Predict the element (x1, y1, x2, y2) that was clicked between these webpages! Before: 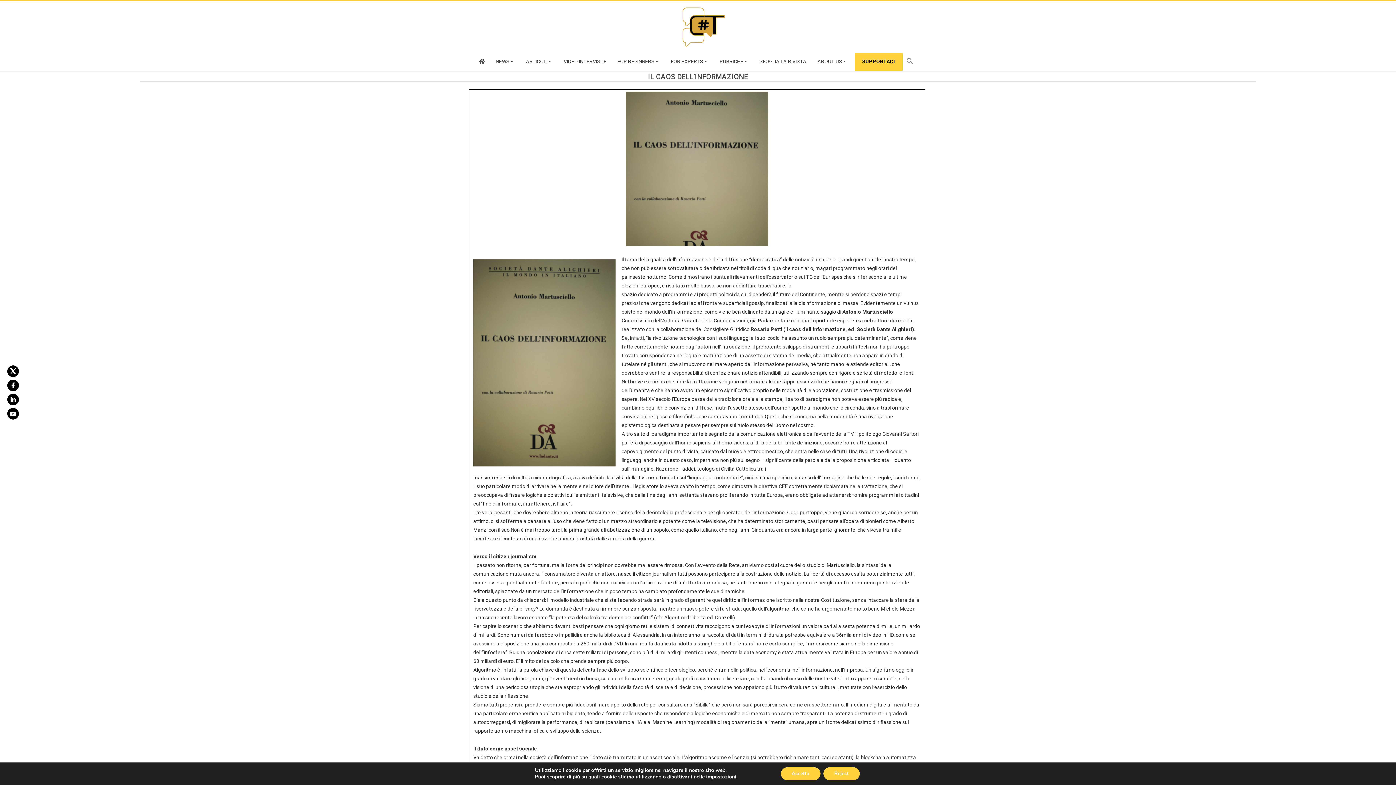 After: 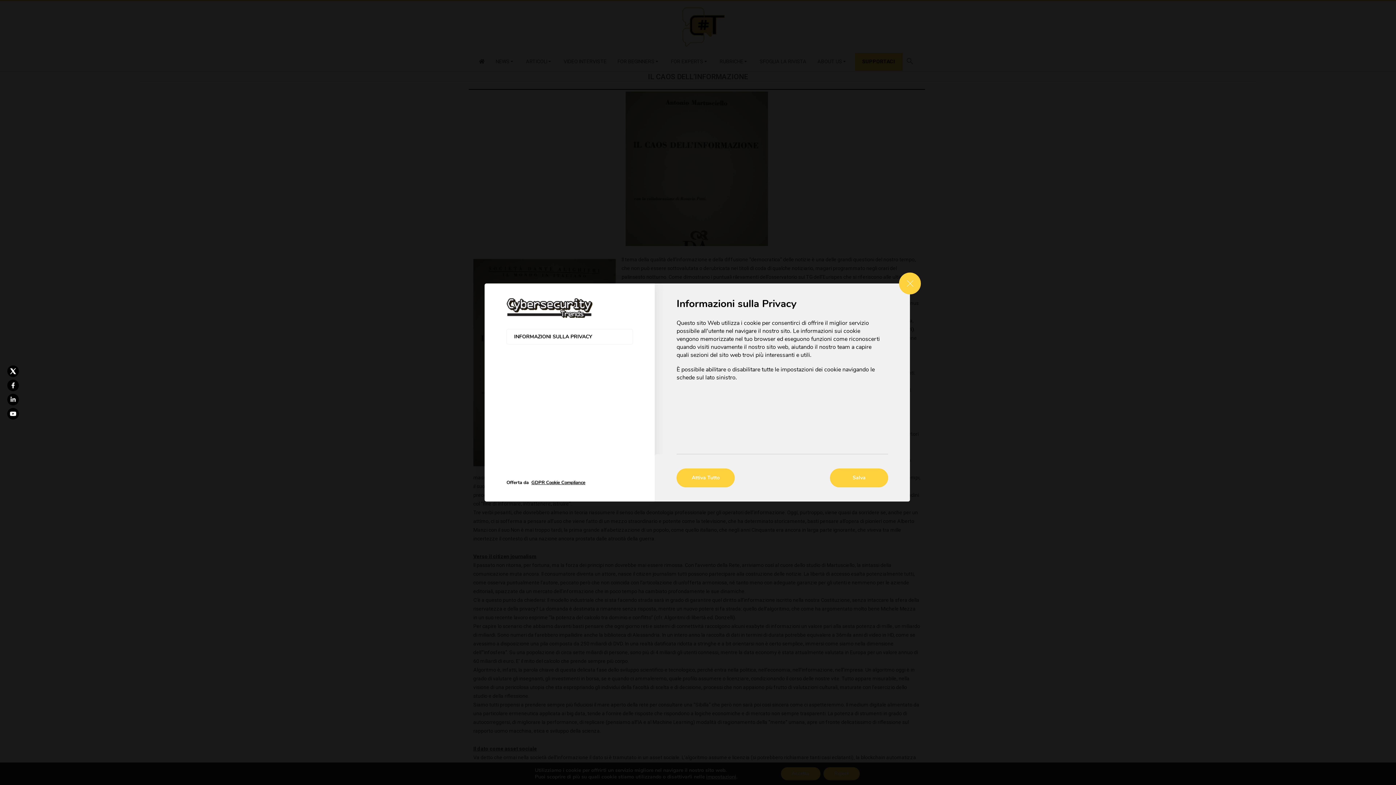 Action: label: impostazioni bbox: (709, 774, 741, 780)